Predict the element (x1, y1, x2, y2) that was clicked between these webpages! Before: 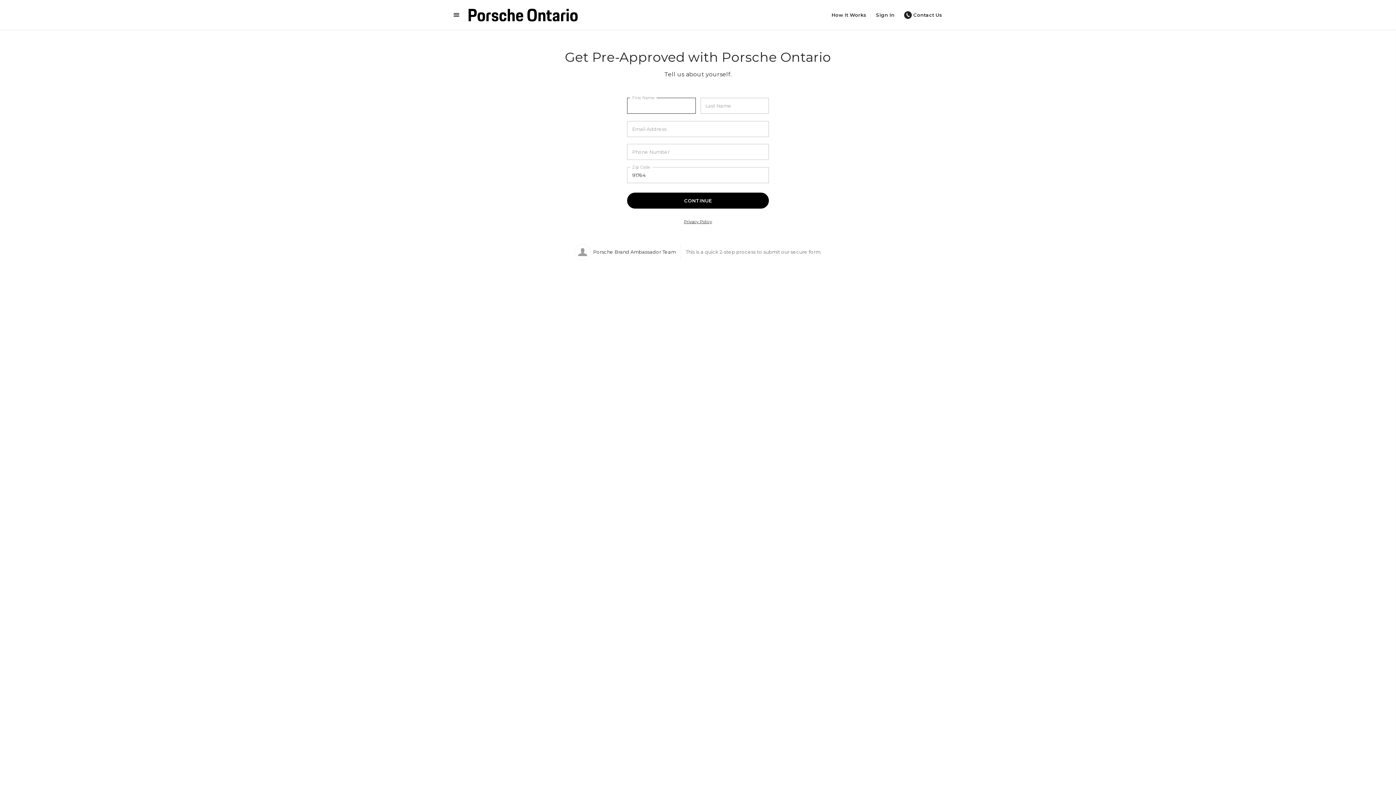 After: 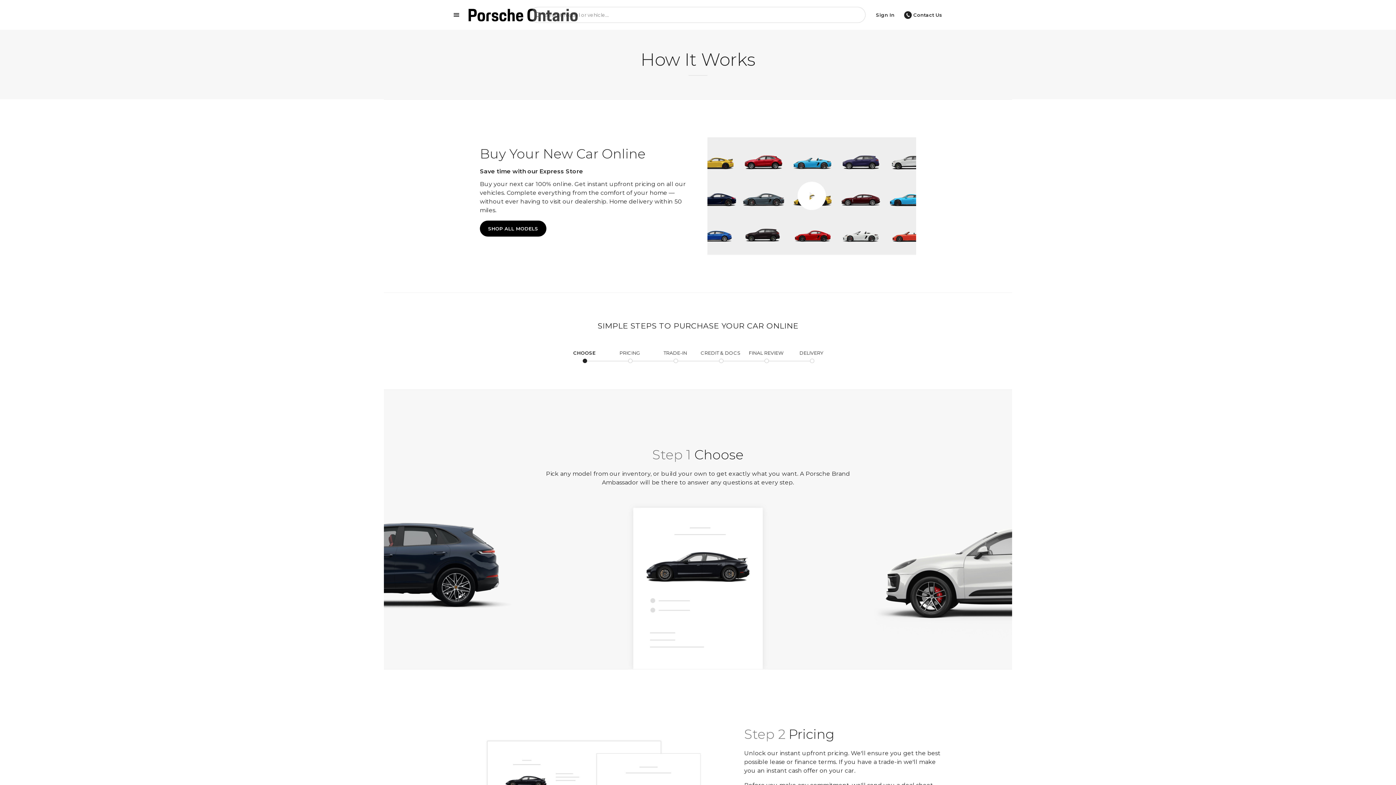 Action: label: How It Works bbox: (827, 7, 871, 22)